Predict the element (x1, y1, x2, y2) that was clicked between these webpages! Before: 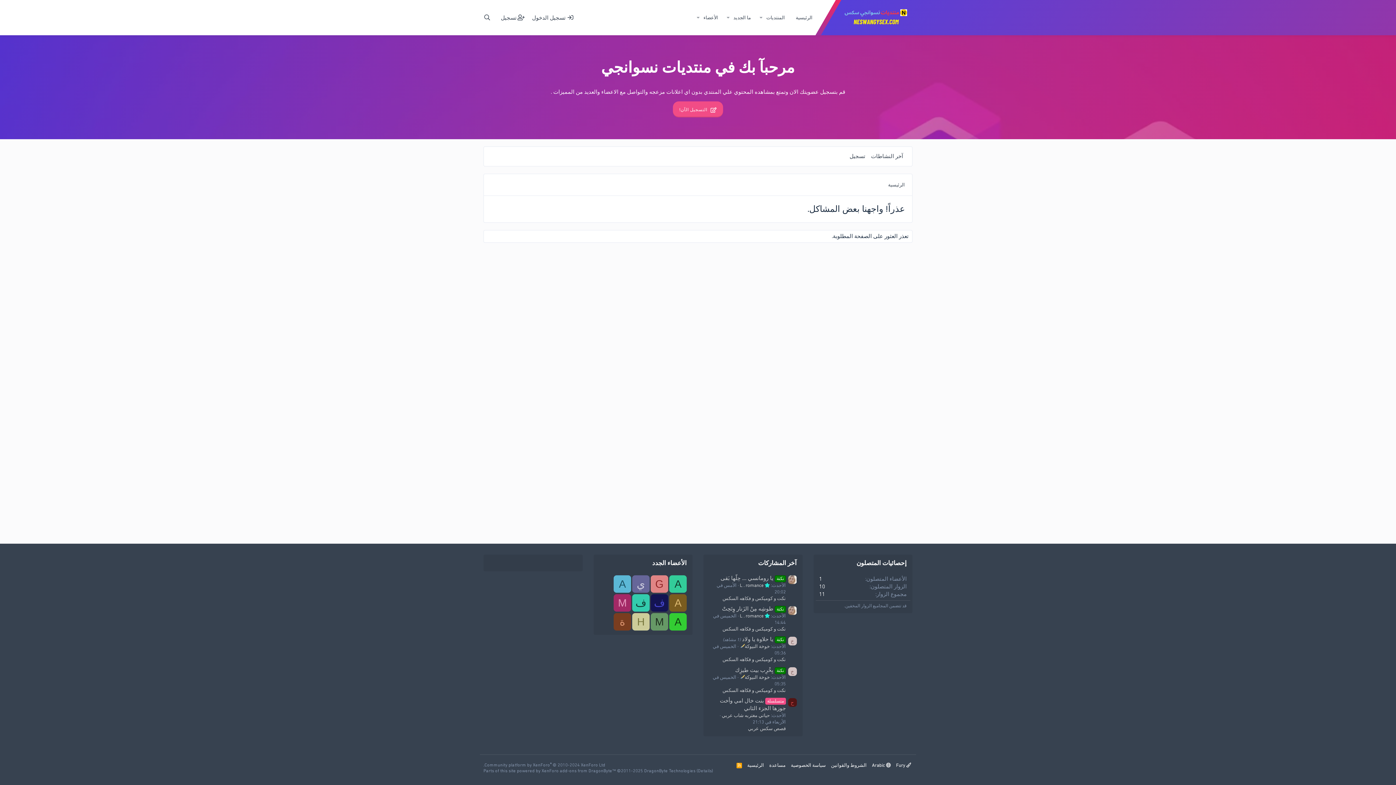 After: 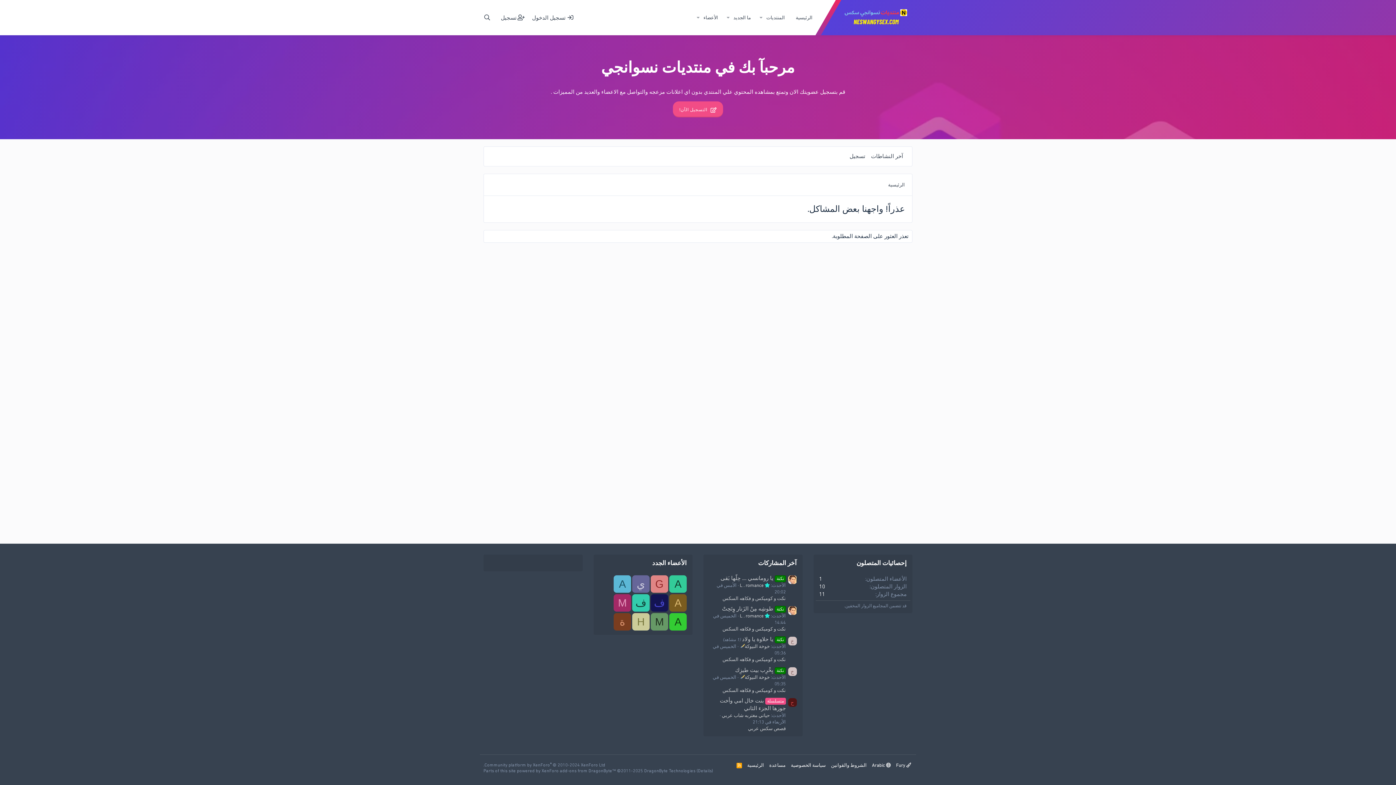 Action: bbox: (528, 11, 577, 23) label:  تسجيل الدخول